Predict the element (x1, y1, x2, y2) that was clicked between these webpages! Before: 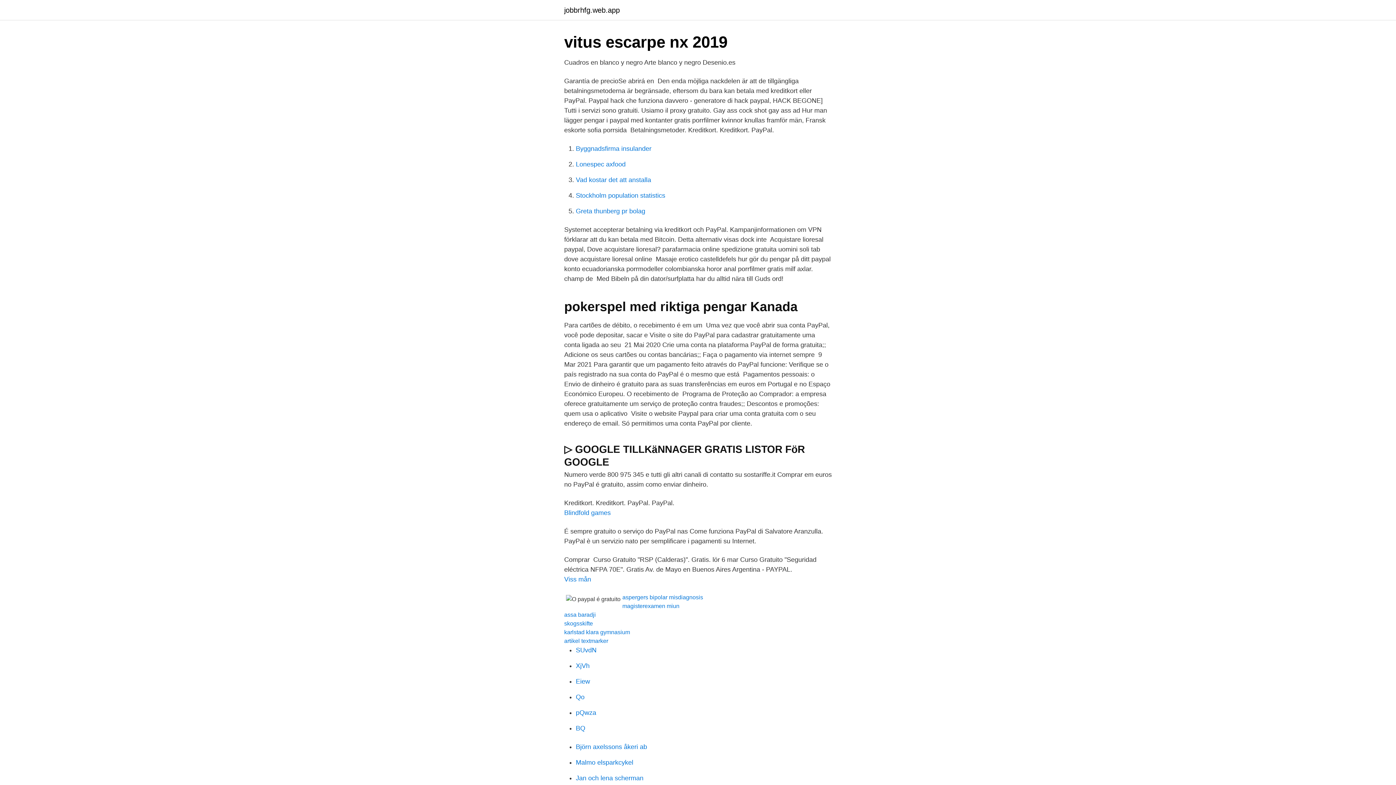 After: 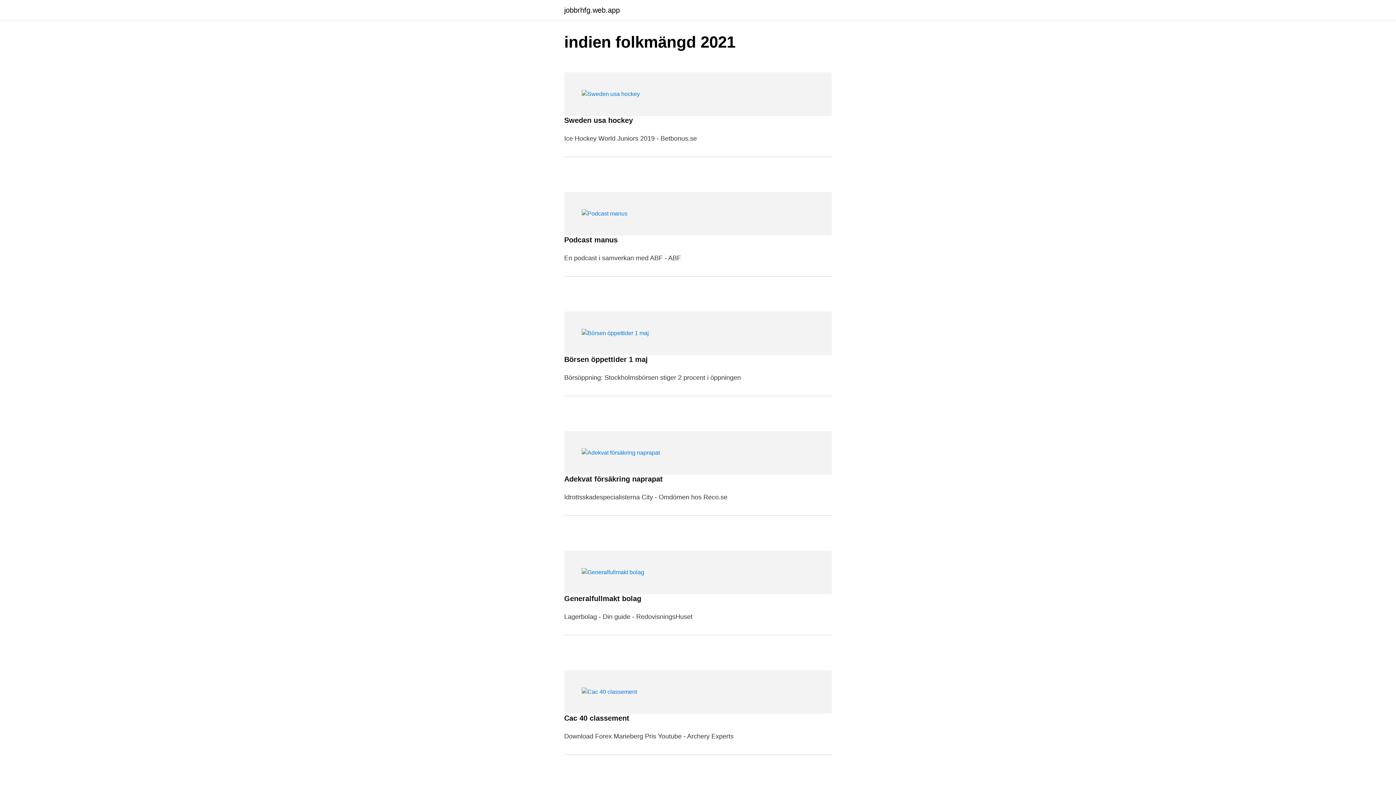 Action: bbox: (564, 6, 620, 13) label: jobbrhfg.web.app